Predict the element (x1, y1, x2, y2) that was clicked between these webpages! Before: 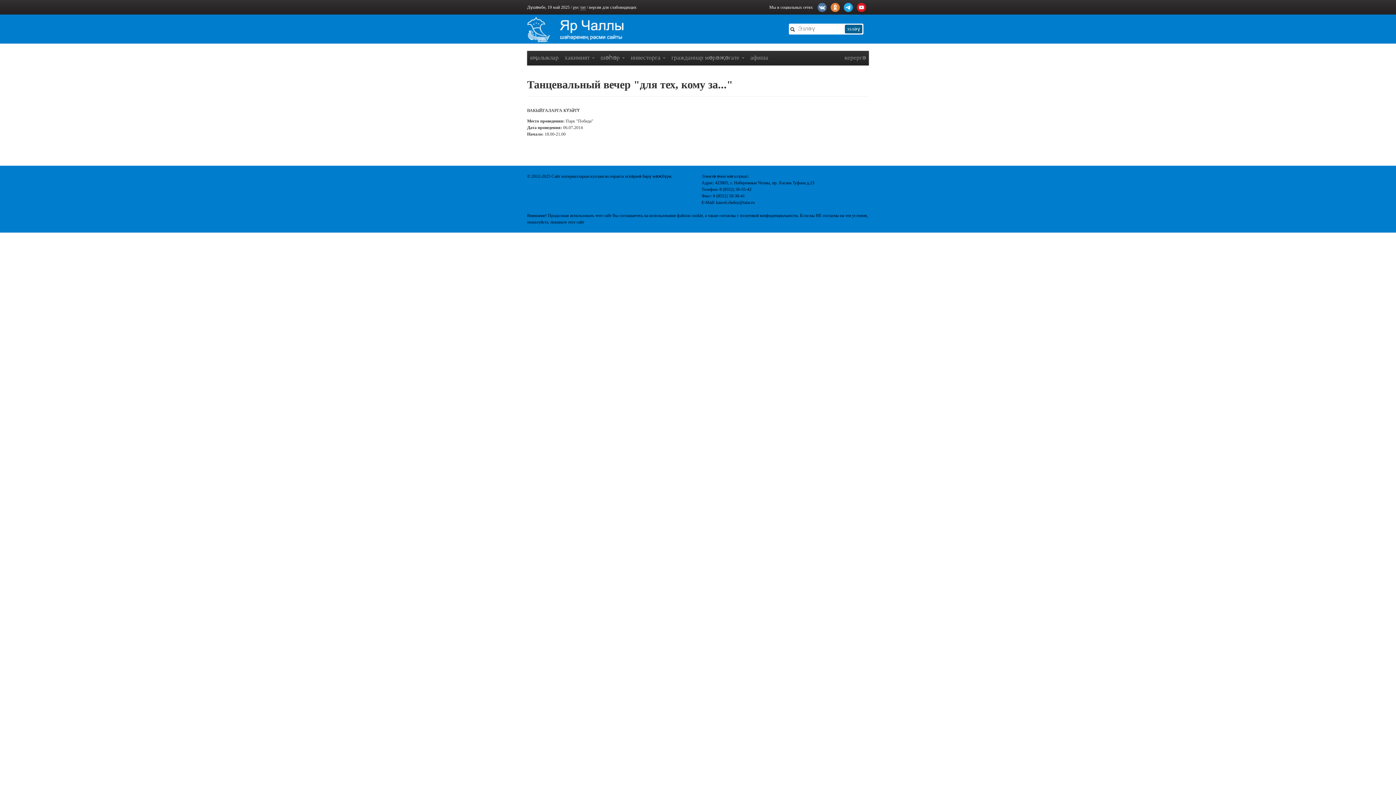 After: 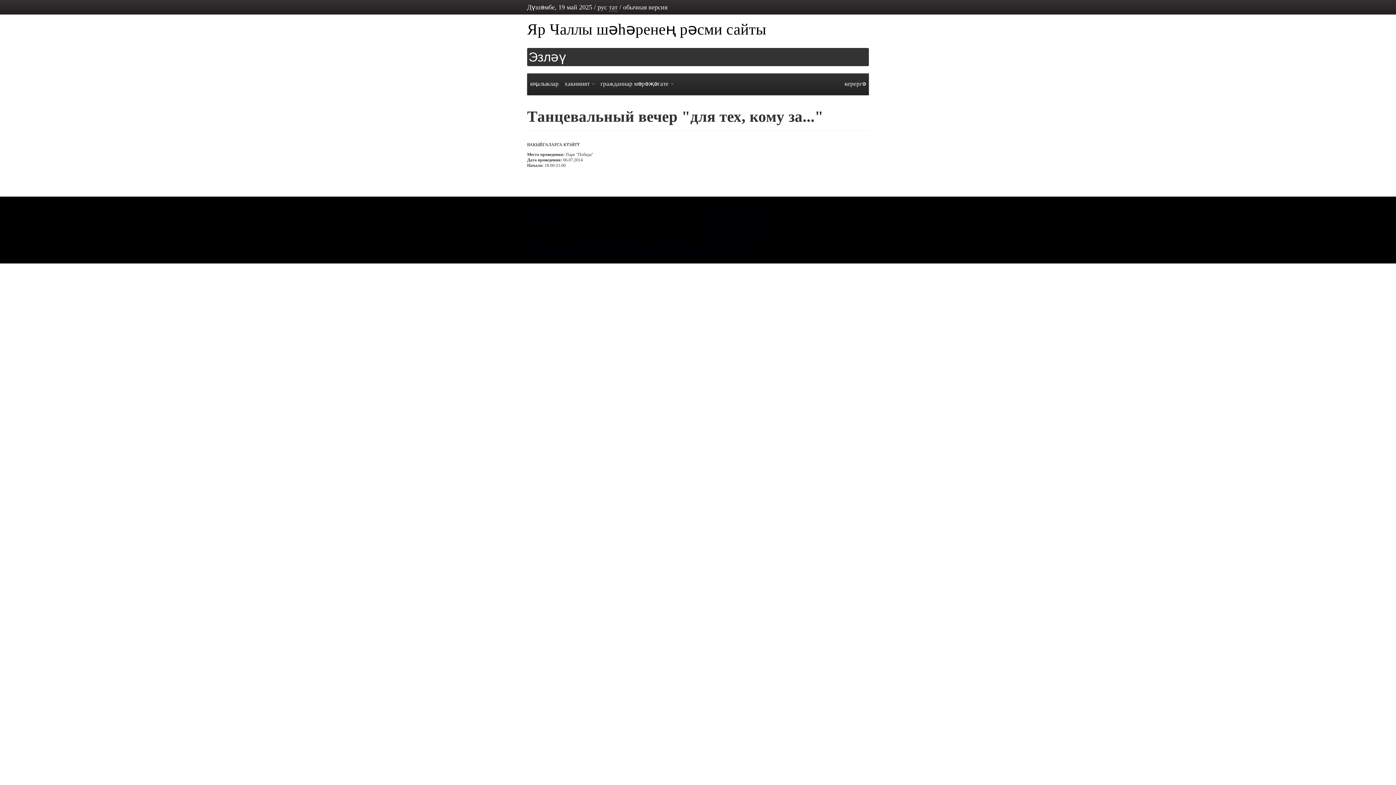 Action: bbox: (589, 4, 636, 9) label: версия для слабовидящих